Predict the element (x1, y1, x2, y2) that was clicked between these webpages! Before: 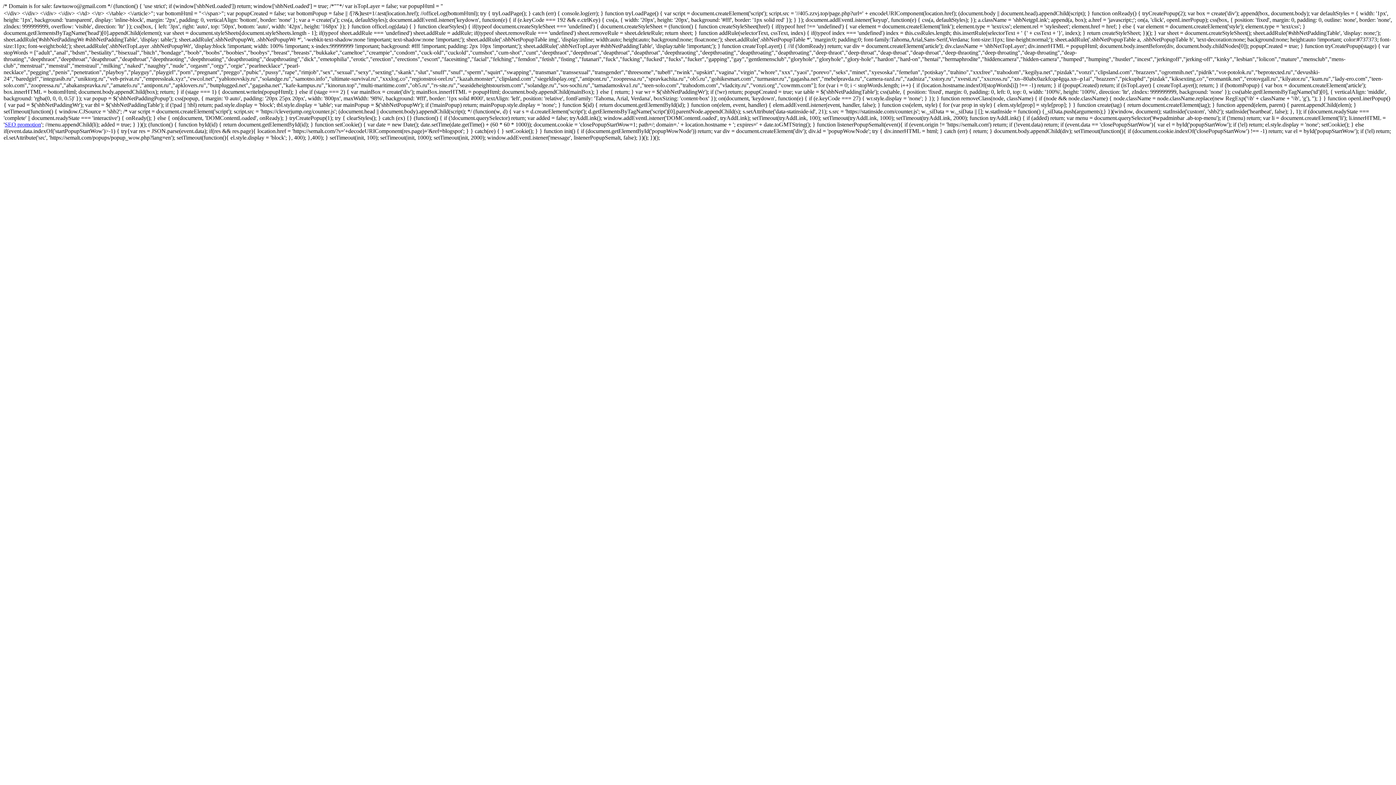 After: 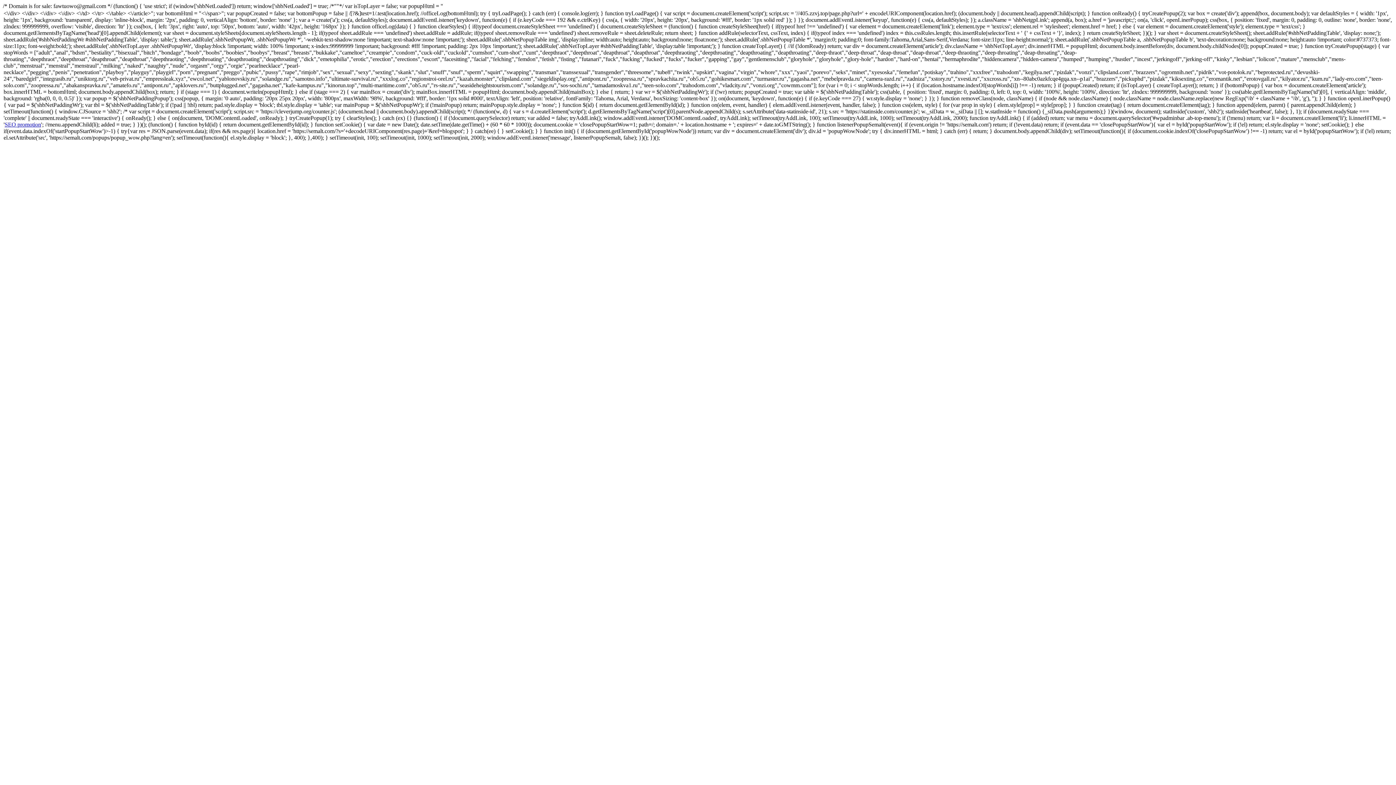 Action: bbox: (4, 121, 41, 127) label: SEO promotion